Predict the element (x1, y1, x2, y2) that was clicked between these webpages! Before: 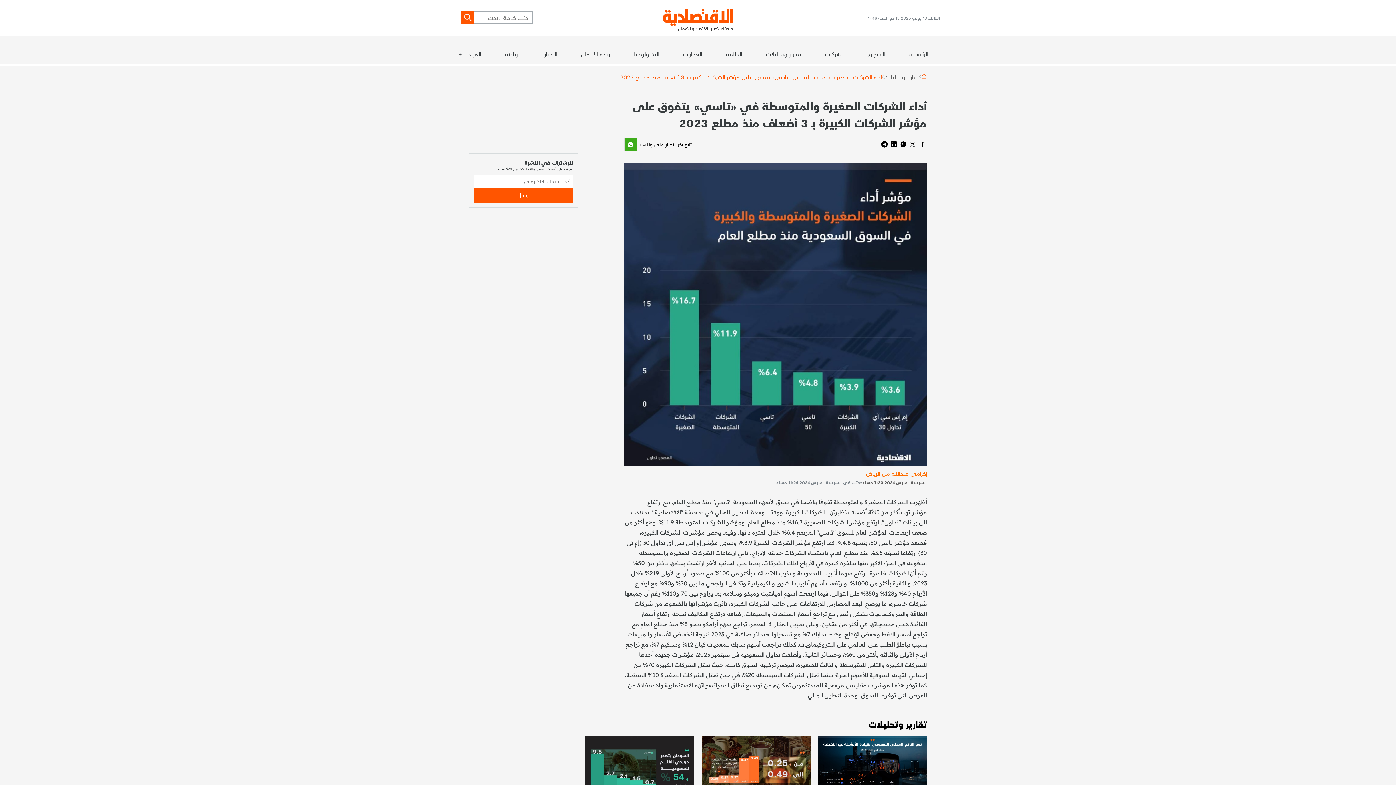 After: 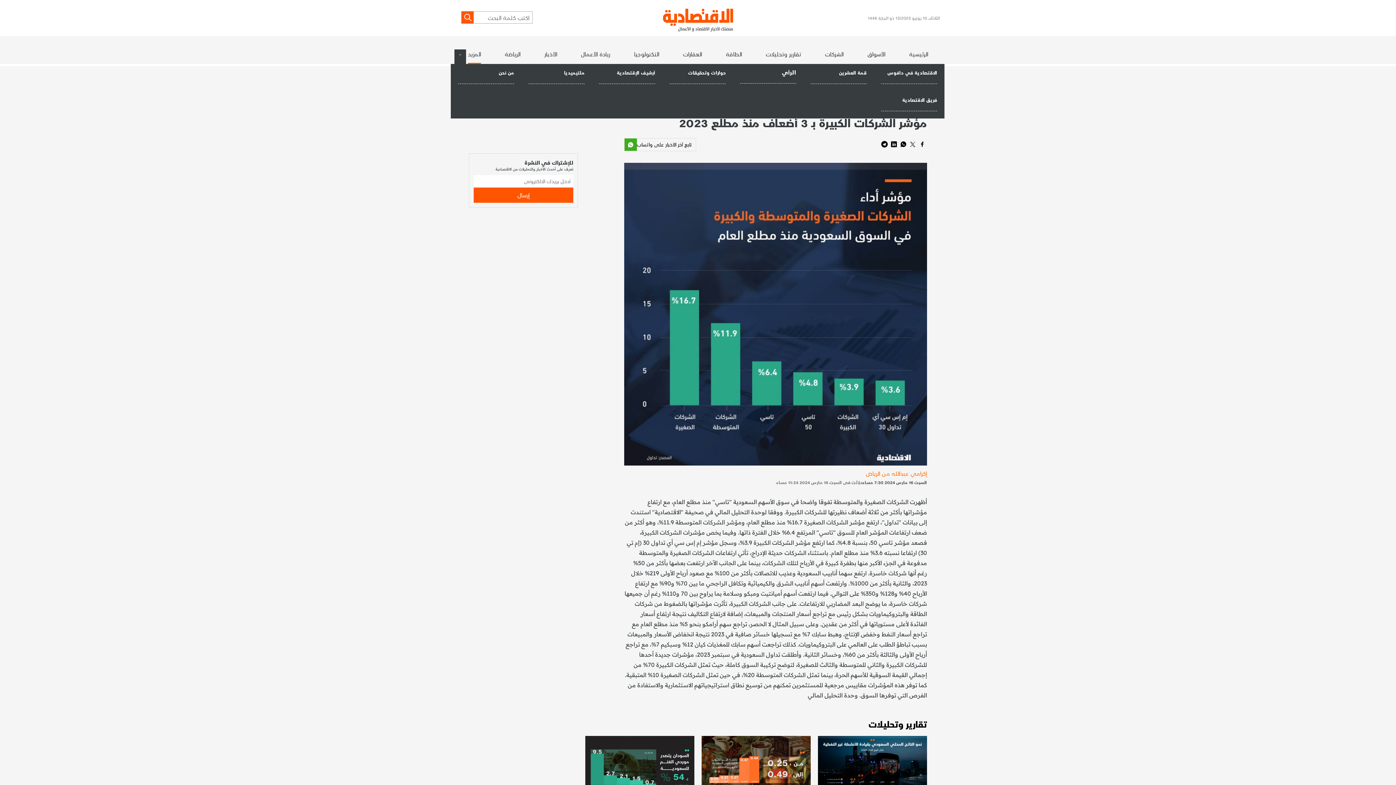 Action: label: المزيد bbox: (467, 49, 481, 63)